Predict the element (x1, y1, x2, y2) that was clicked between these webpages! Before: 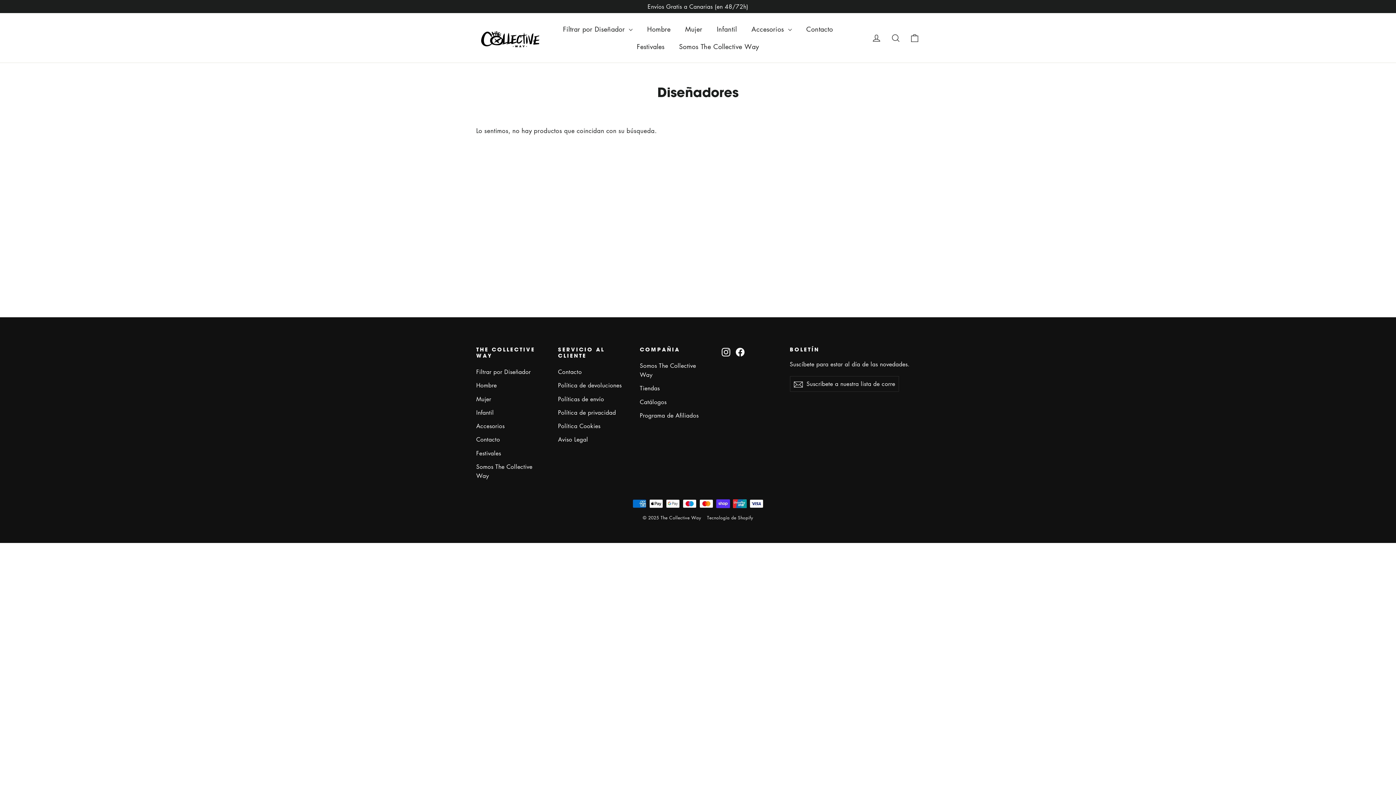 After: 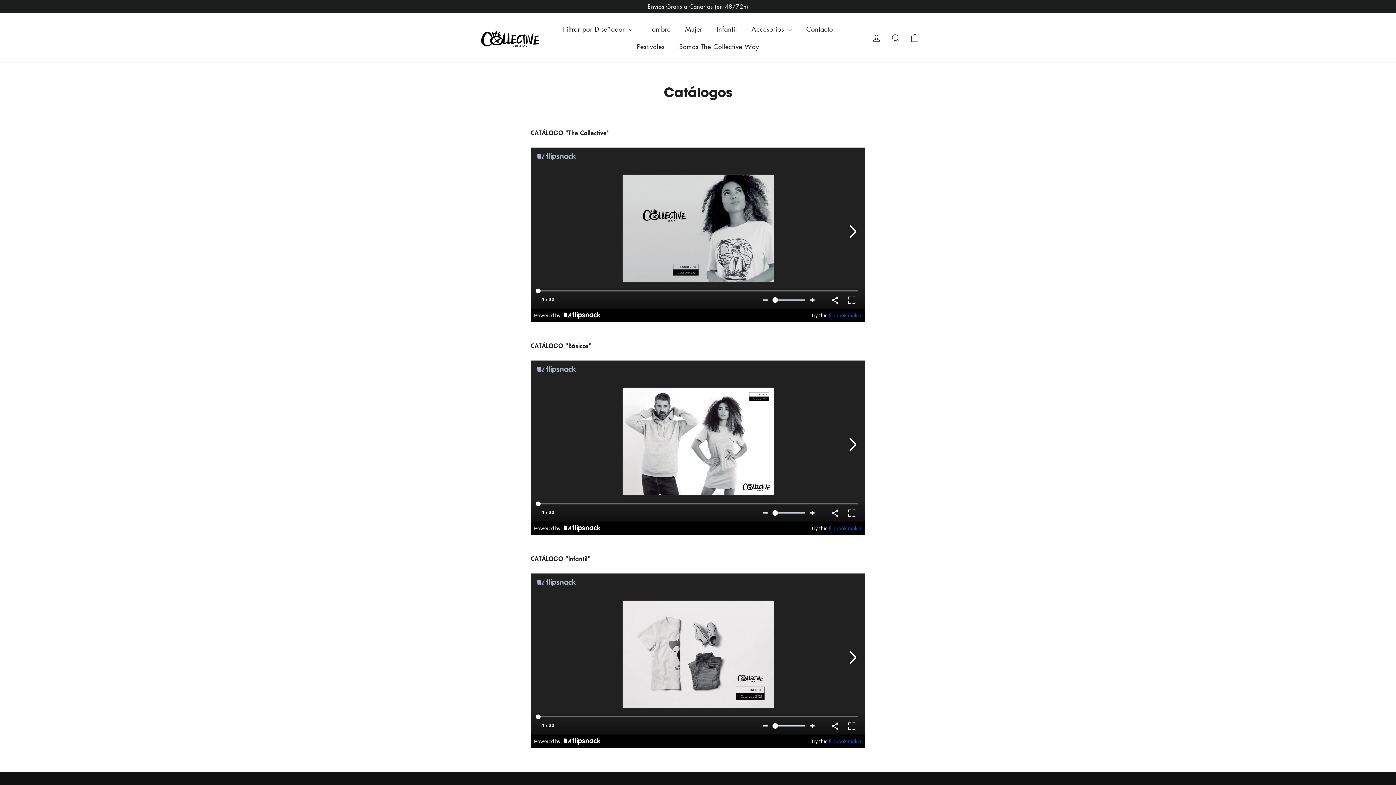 Action: bbox: (640, 396, 710, 408) label: Catálogos